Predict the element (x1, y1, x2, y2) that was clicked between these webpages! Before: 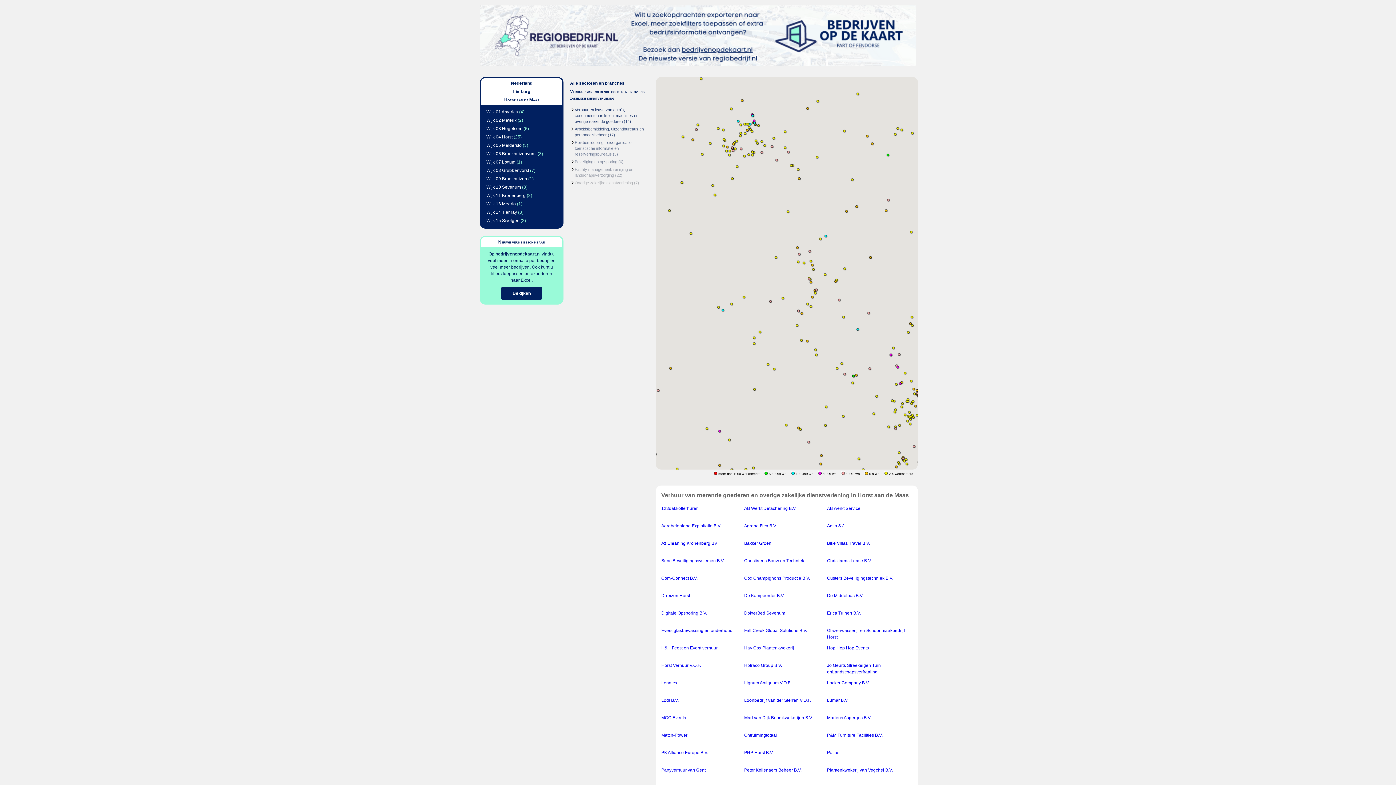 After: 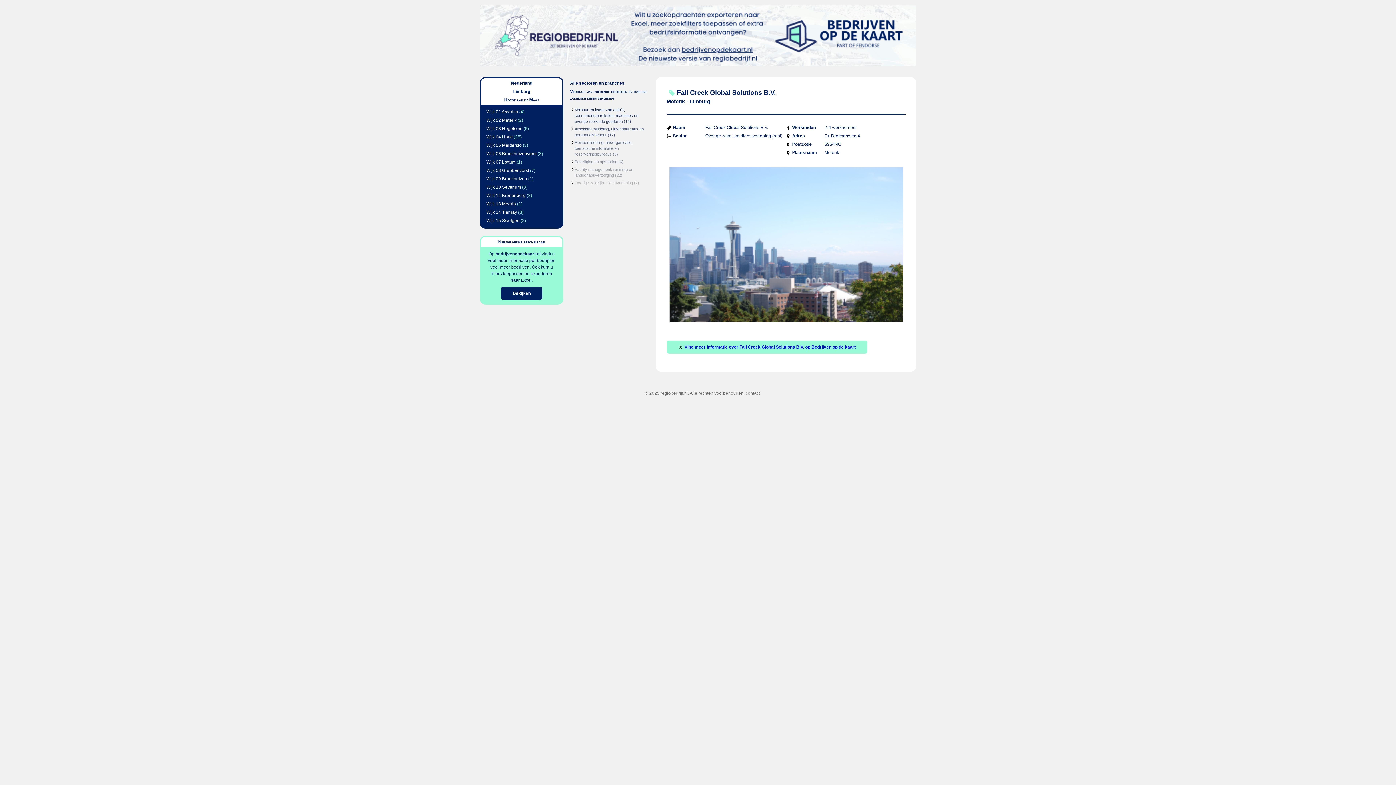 Action: bbox: (744, 628, 807, 633) label: Fall Creek Global Solutions B.V.